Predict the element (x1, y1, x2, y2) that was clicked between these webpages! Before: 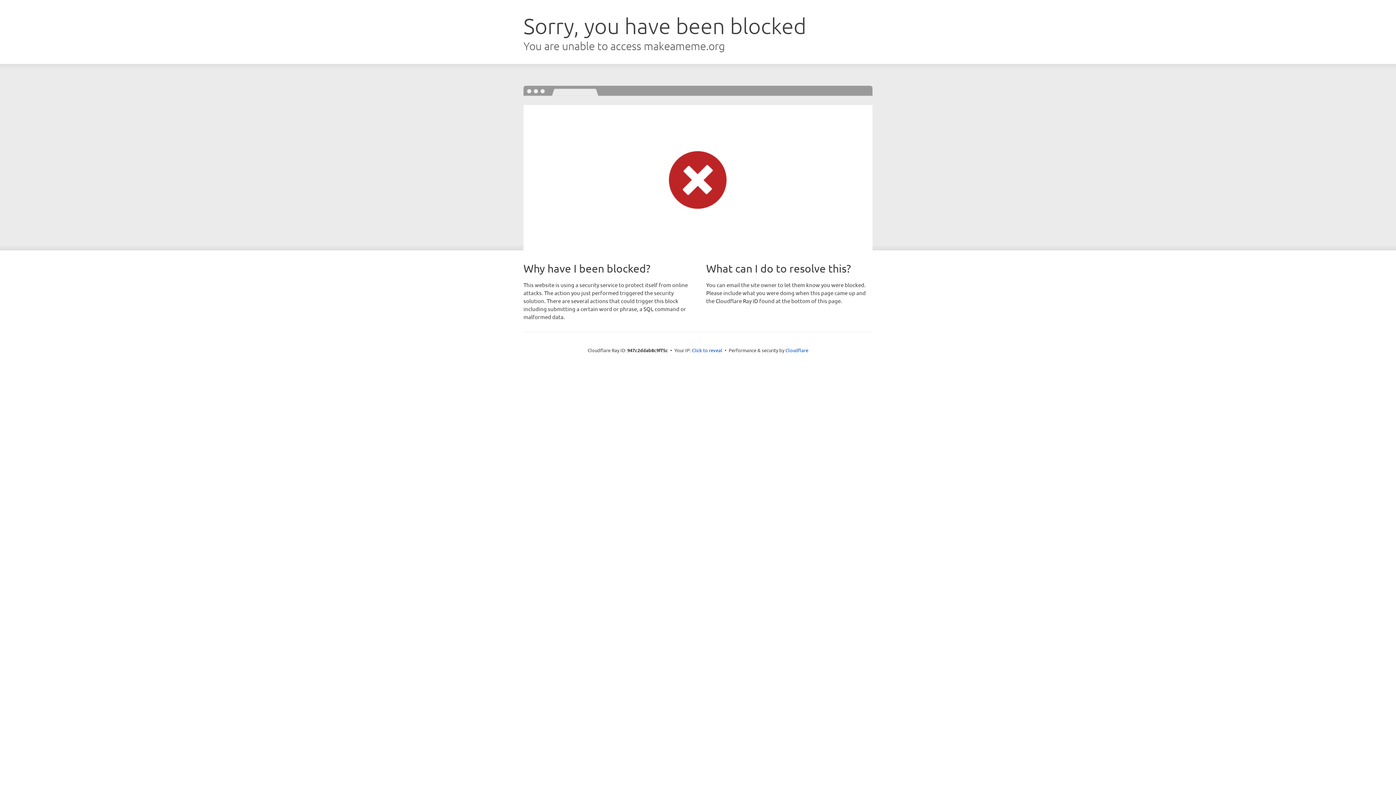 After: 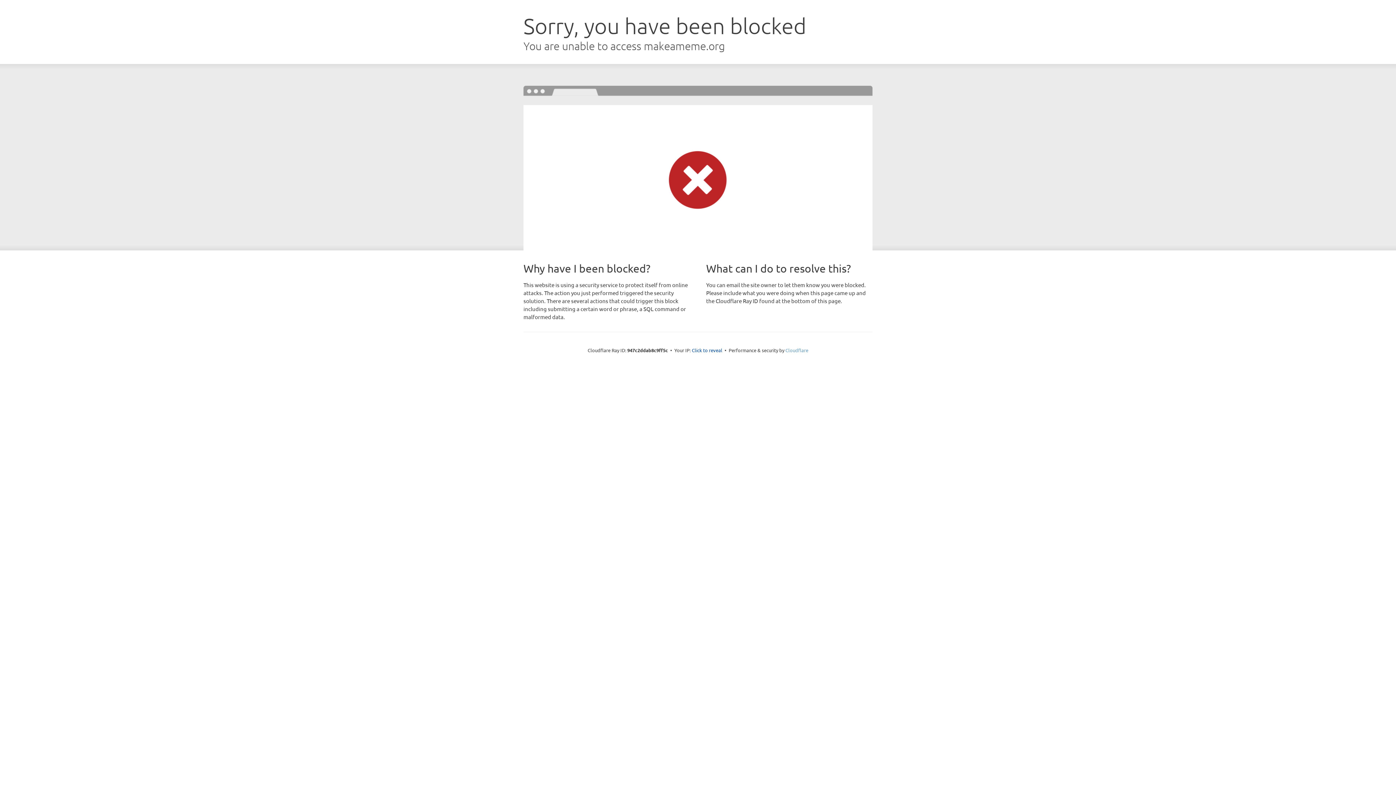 Action: bbox: (785, 347, 808, 353) label: Cloudflare